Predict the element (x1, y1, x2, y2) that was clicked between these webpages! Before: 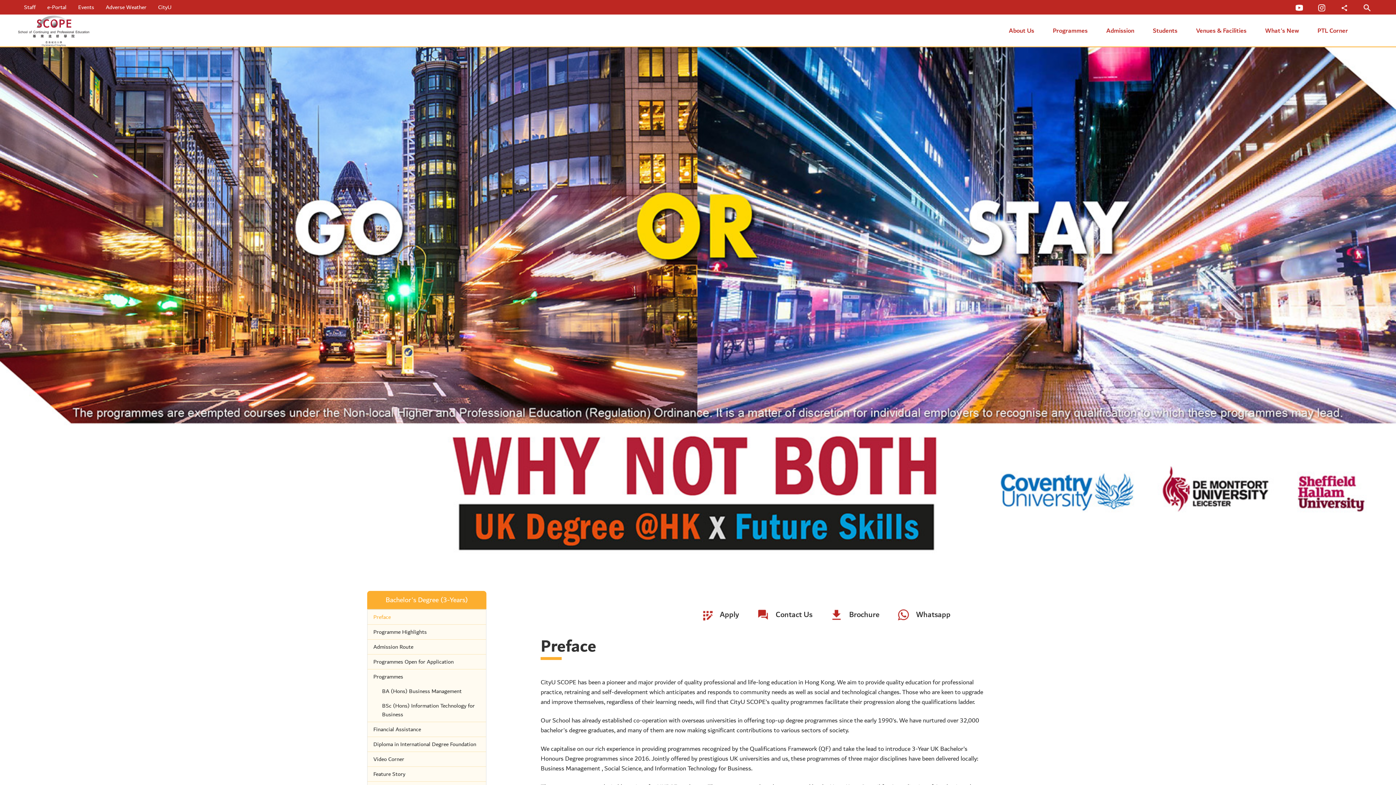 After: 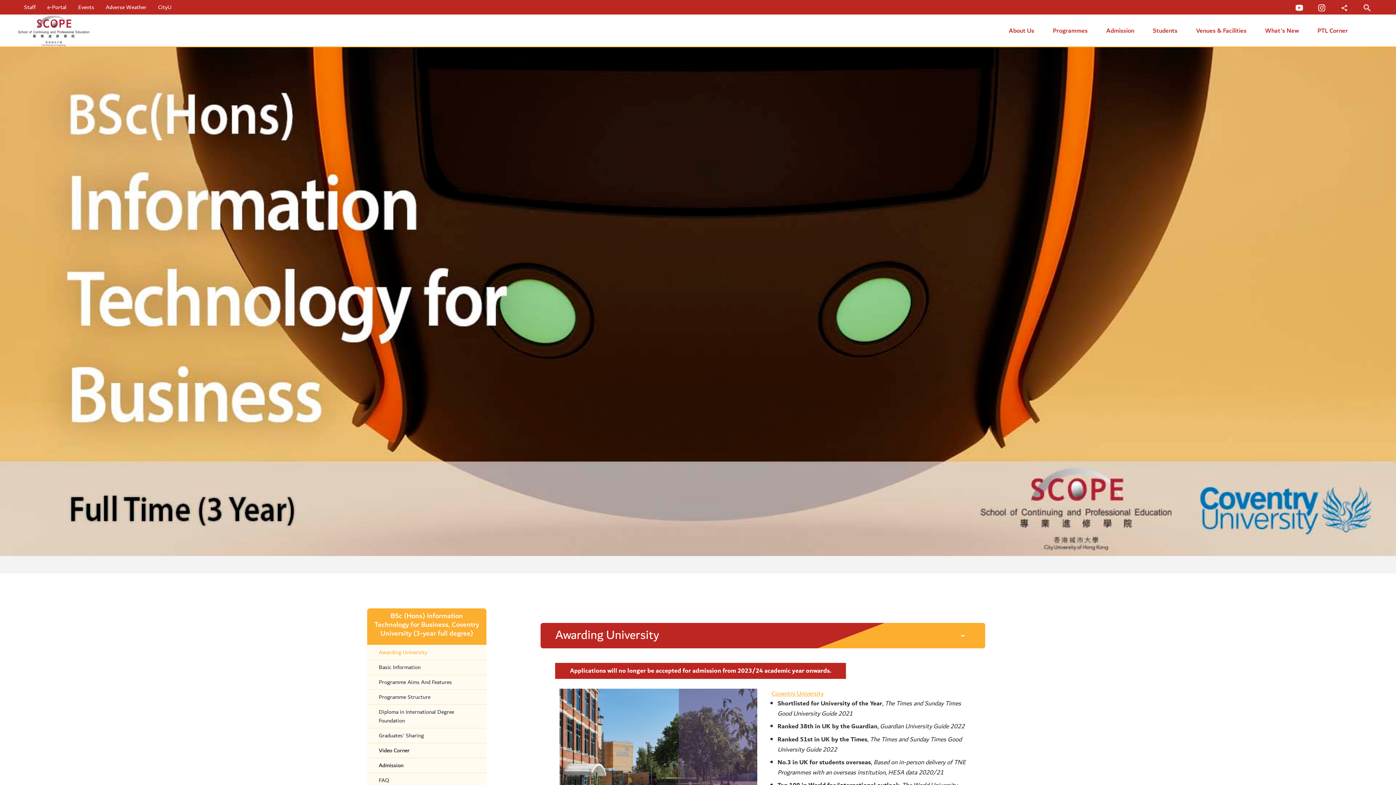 Action: bbox: (382, 698, 480, 722) label: BSc (Hons) Information Technology for Business